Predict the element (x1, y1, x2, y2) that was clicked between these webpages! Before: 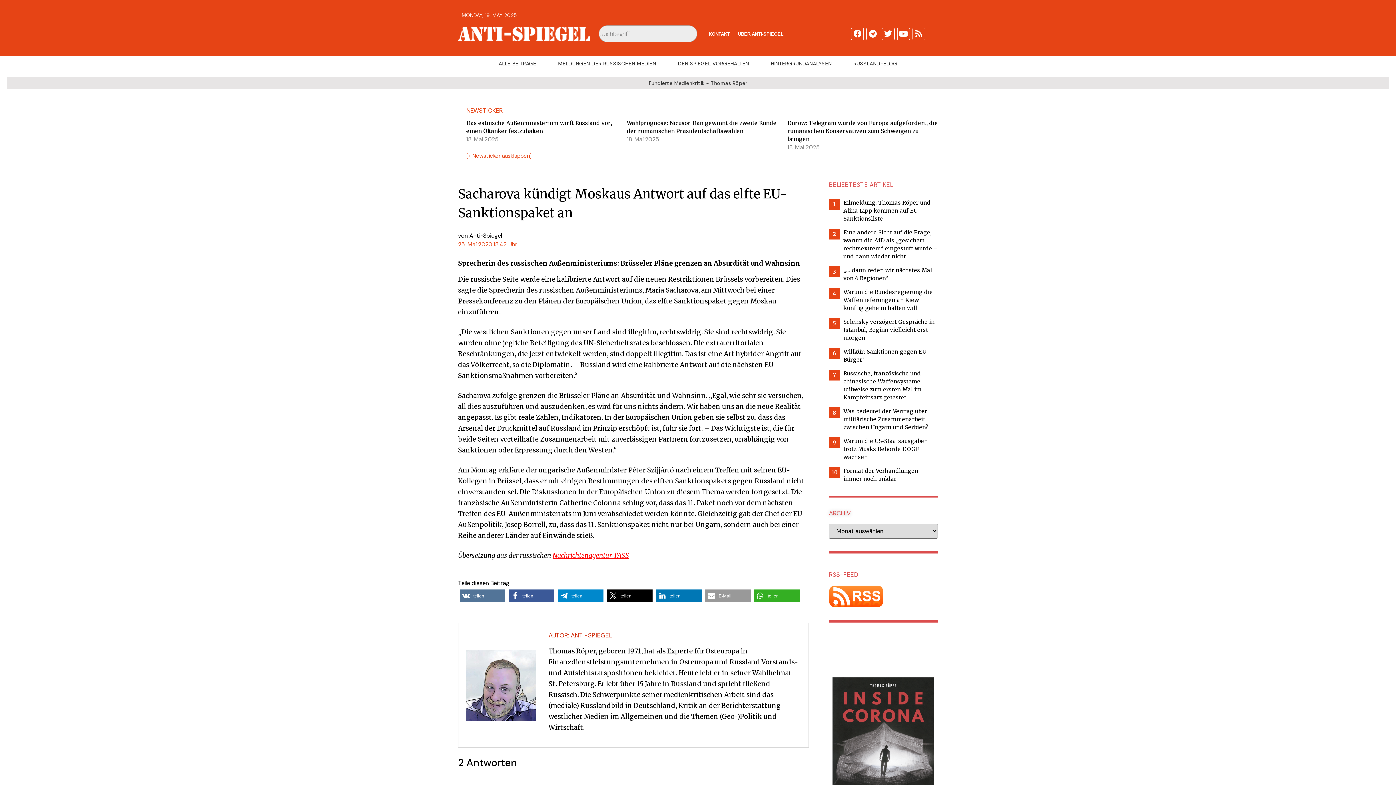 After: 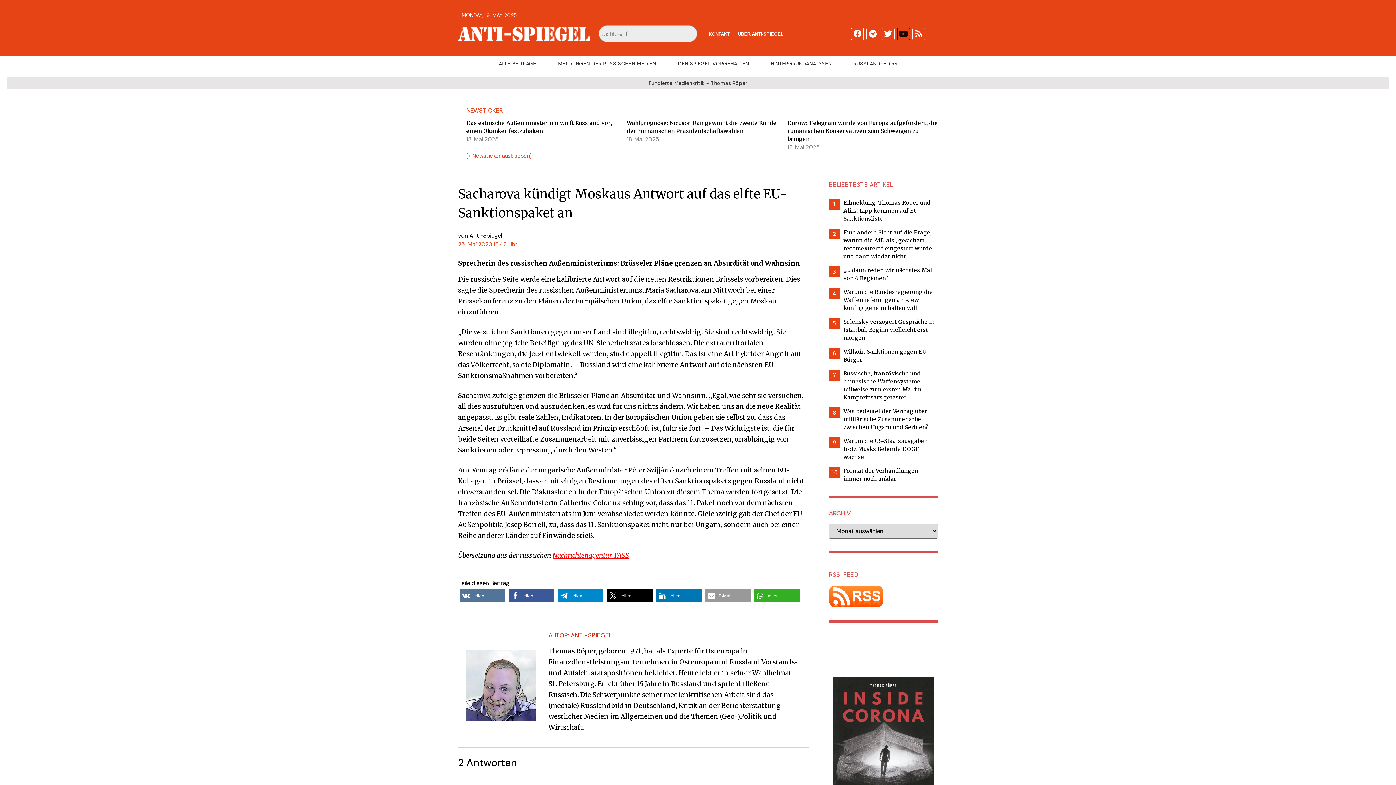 Action: bbox: (897, 27, 910, 40) label: Youtube